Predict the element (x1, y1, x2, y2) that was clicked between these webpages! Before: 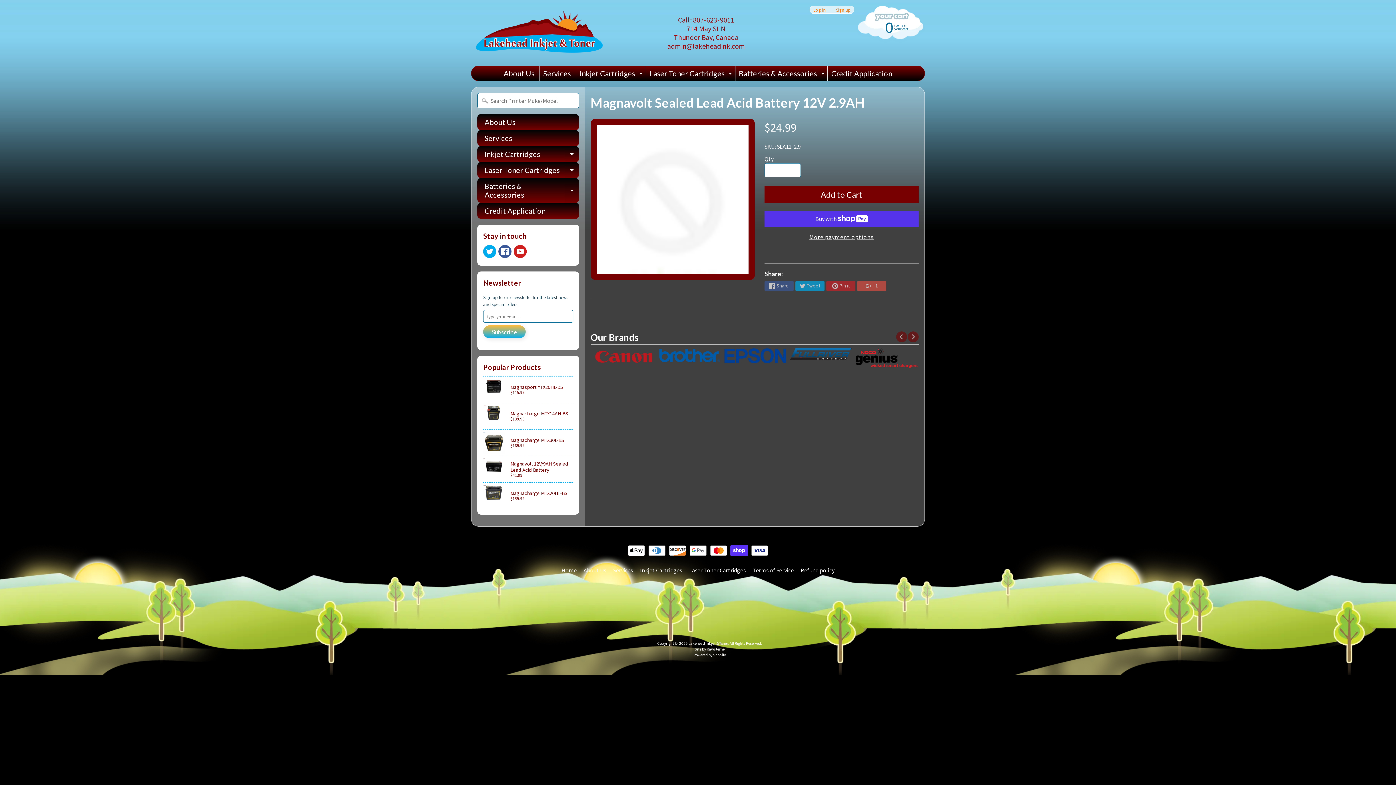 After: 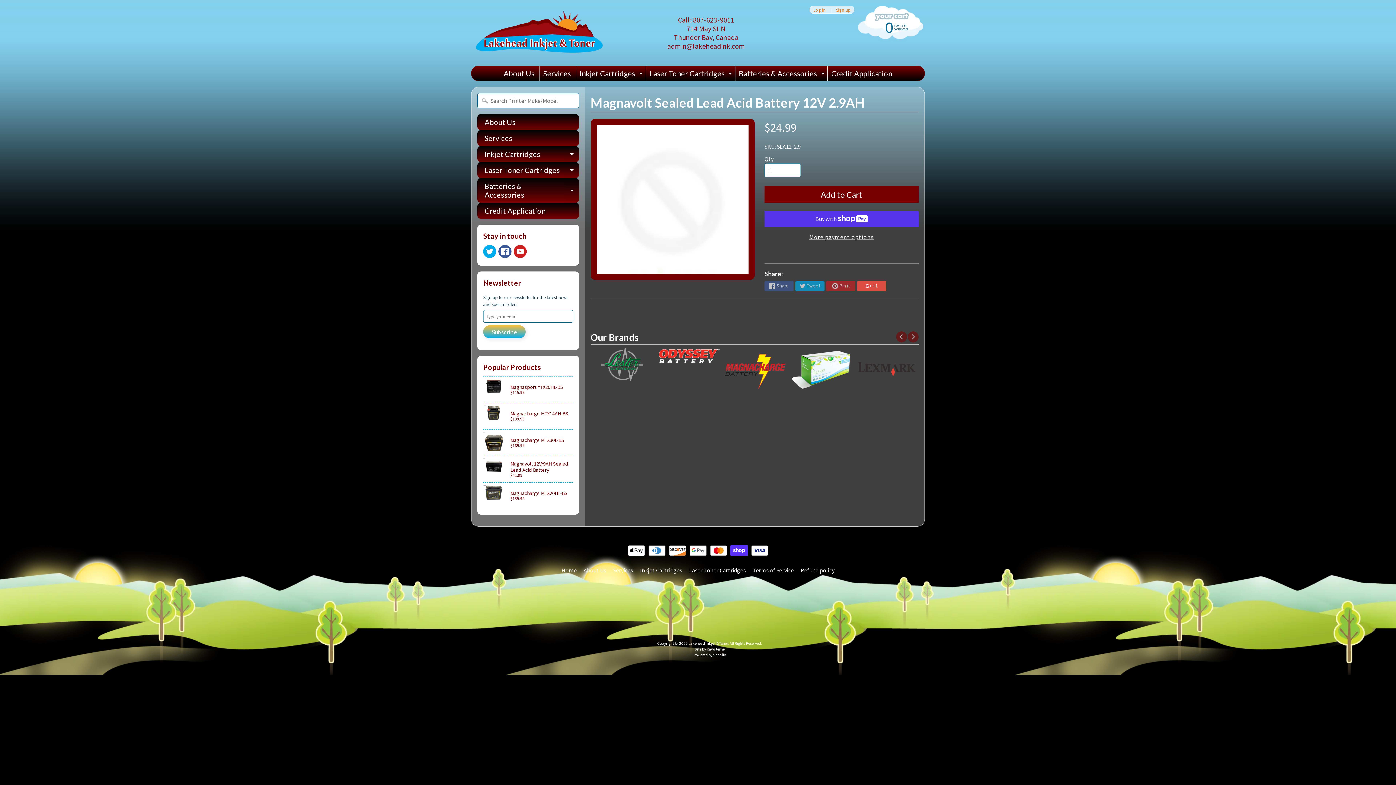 Action: label: +1 bbox: (857, 281, 886, 291)